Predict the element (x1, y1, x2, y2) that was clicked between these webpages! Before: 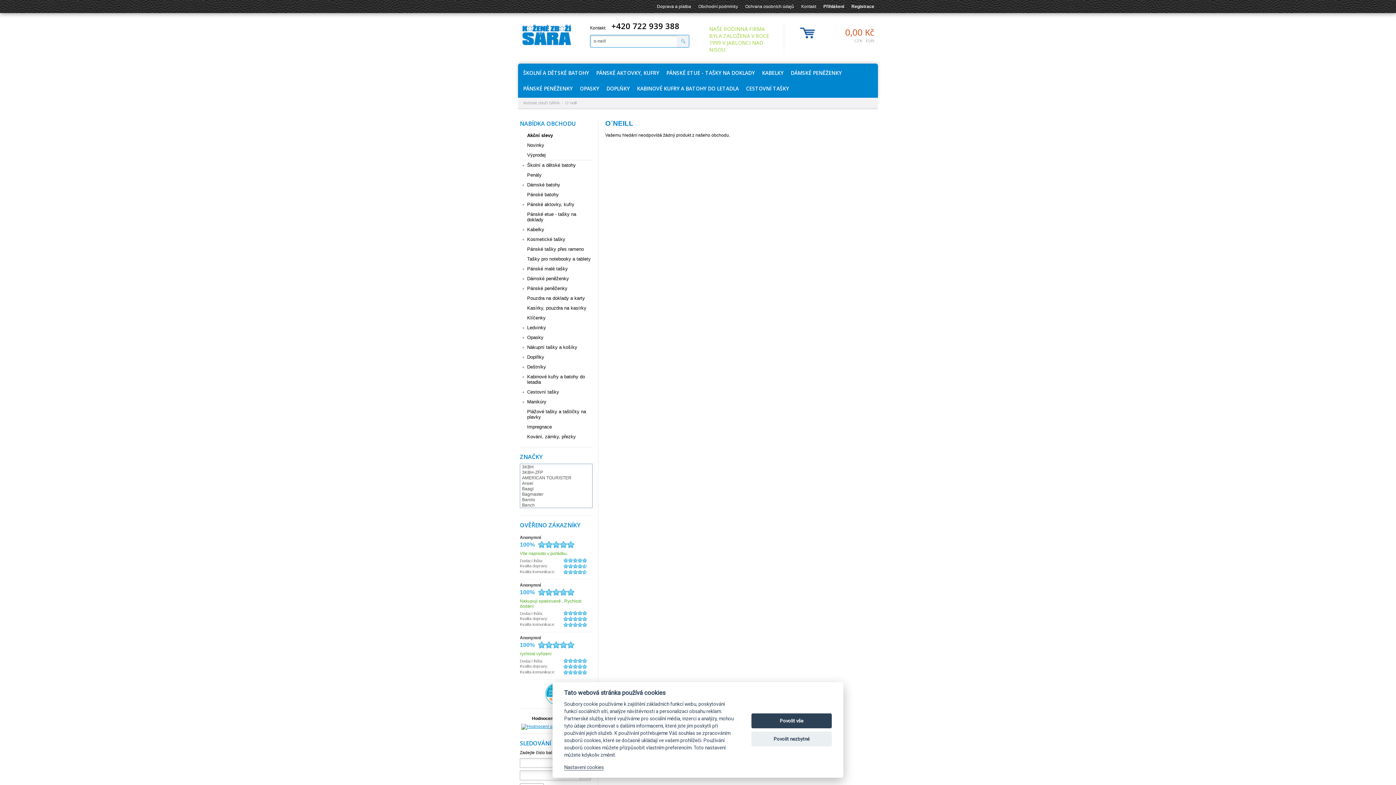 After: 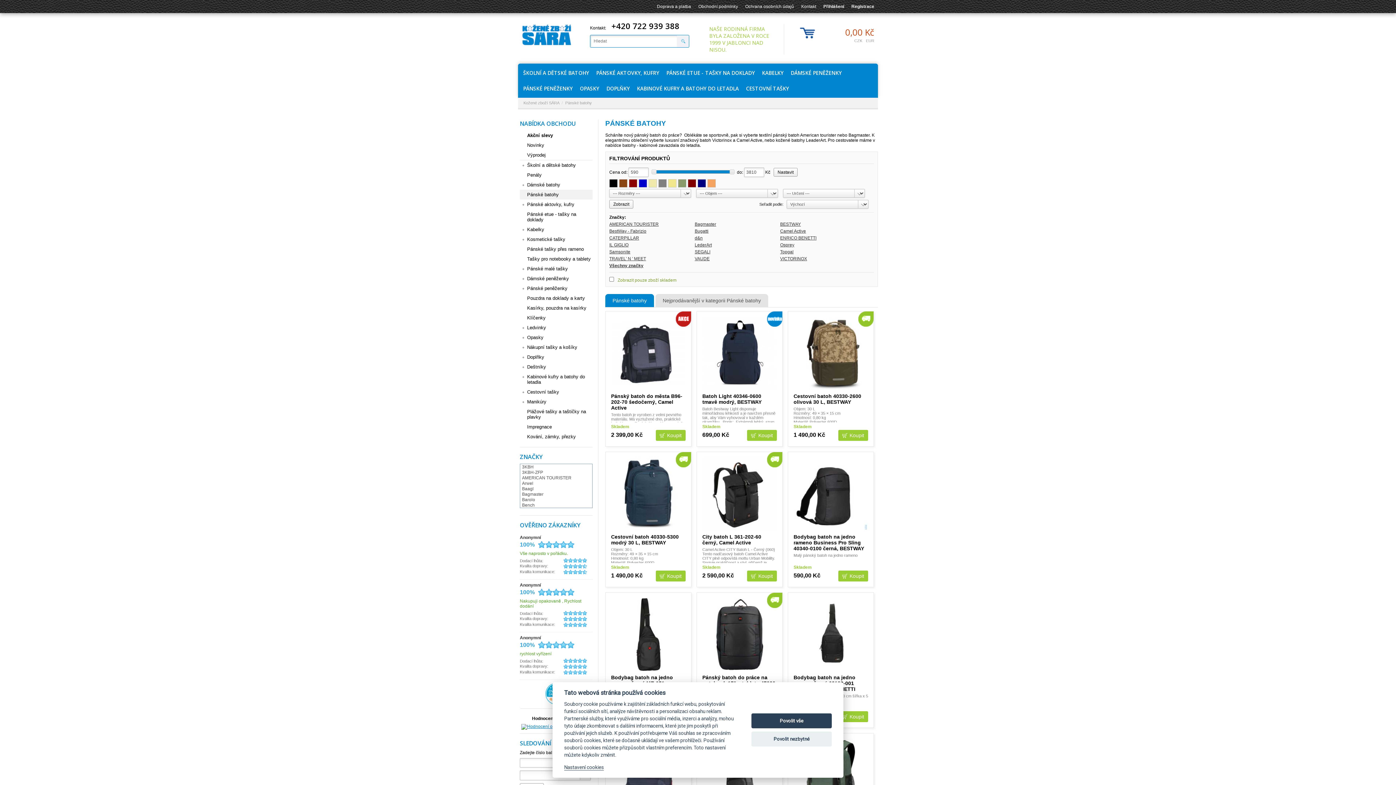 Action: label: Pánské batohy bbox: (520, 189, 592, 199)